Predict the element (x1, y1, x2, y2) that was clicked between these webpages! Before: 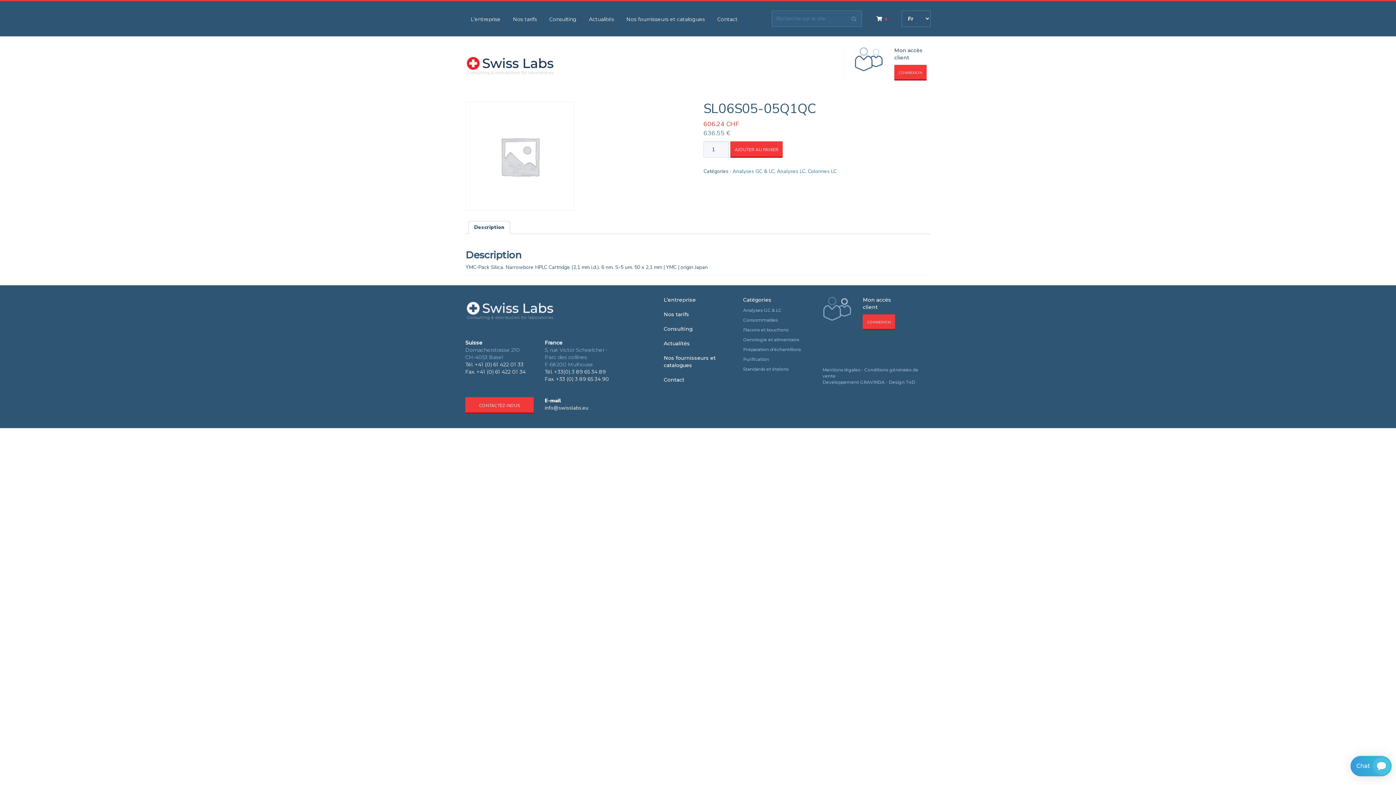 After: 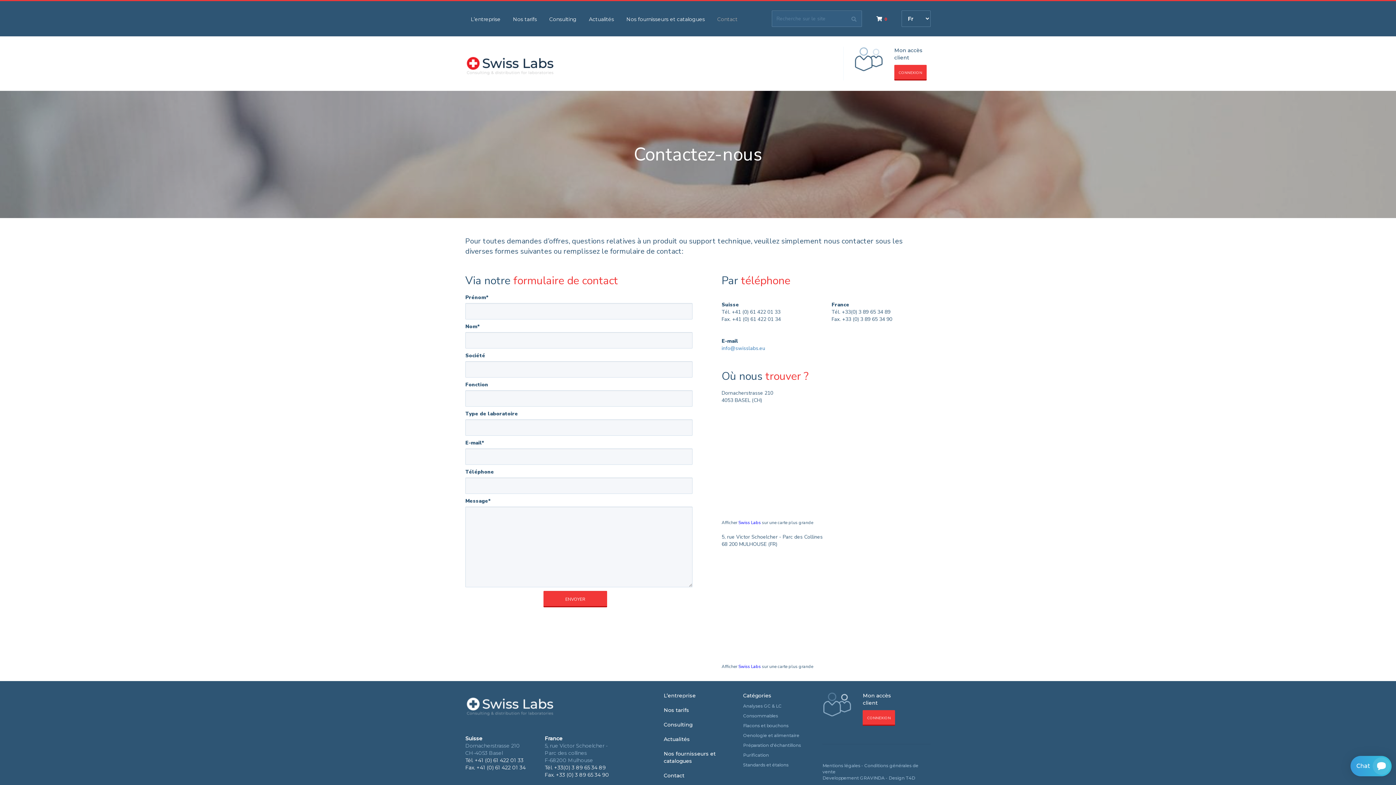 Action: label: Contact bbox: (663, 372, 684, 387)